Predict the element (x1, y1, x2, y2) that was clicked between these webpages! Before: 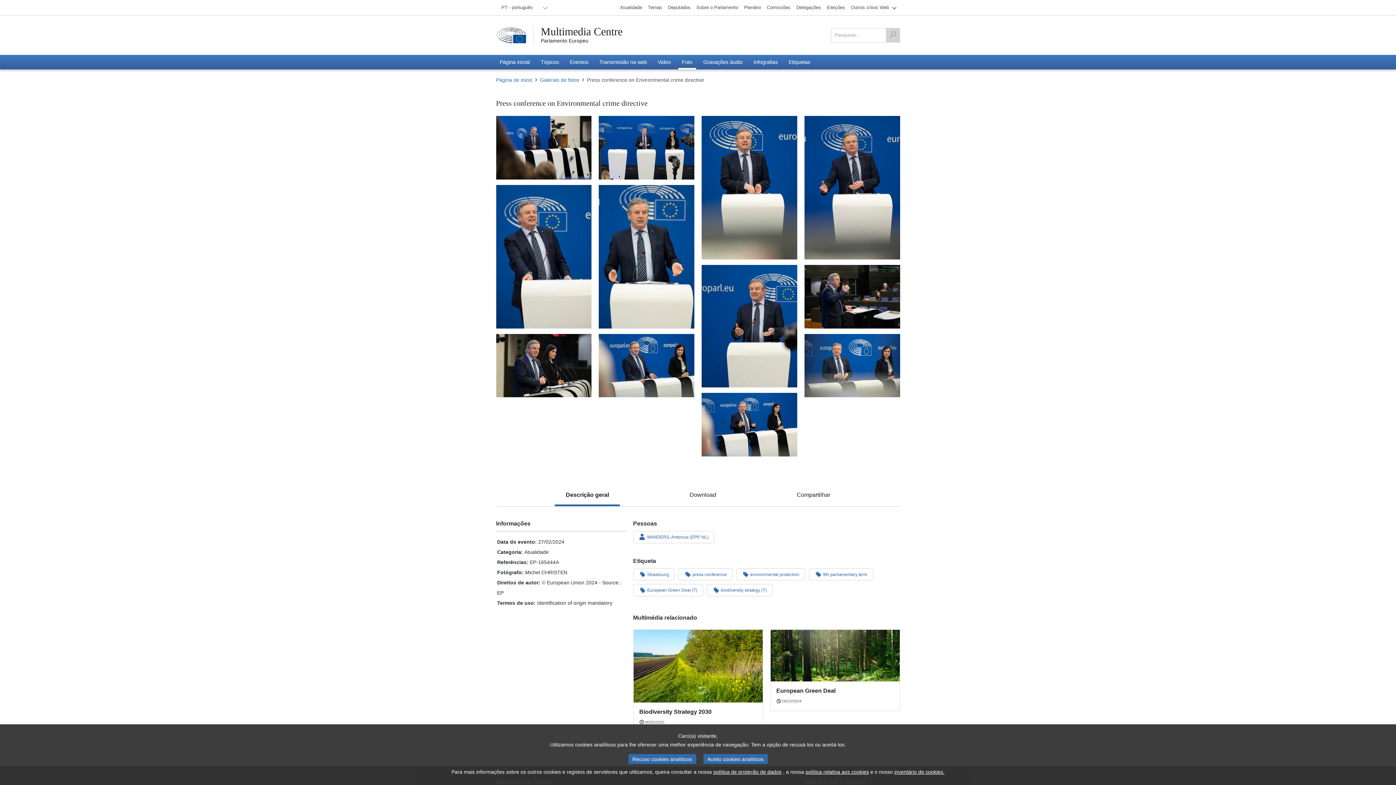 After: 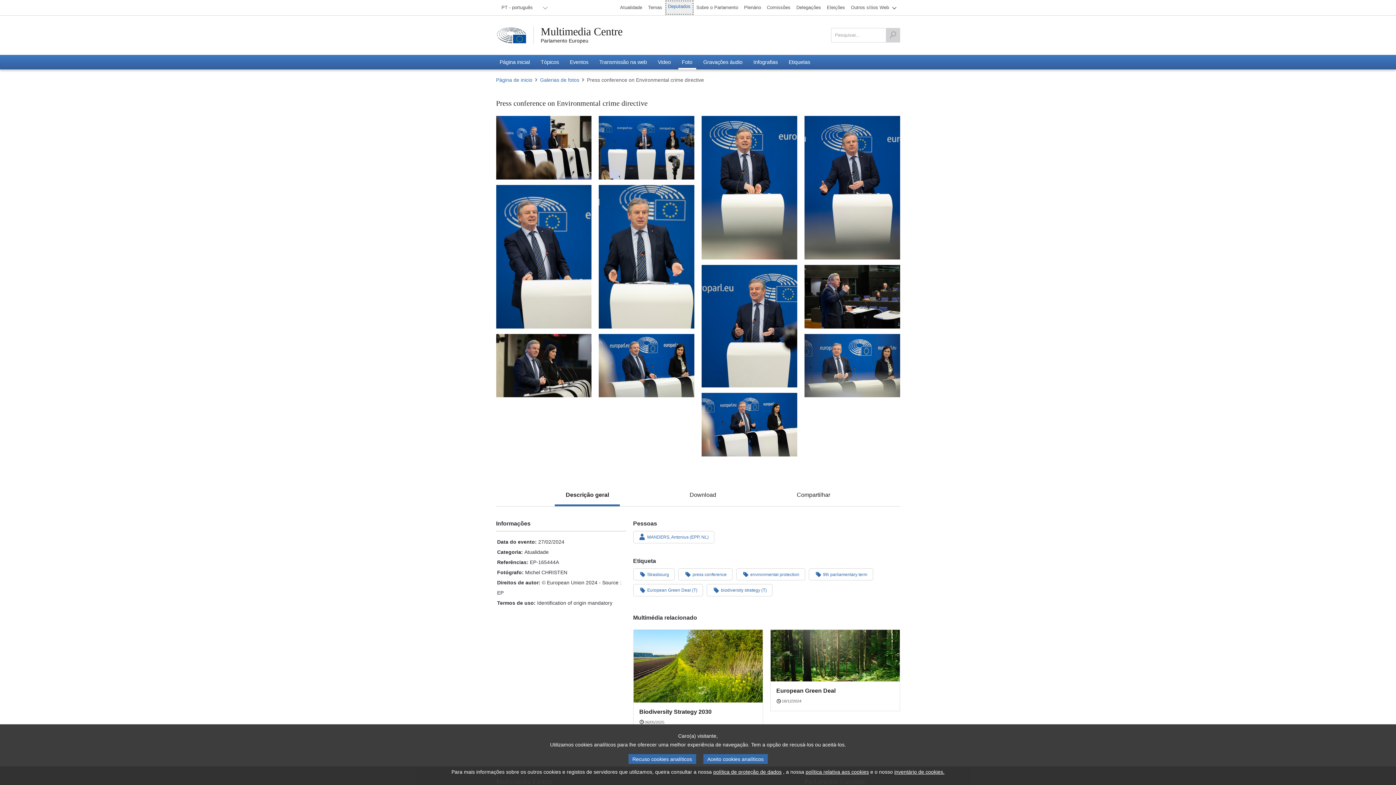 Action: label: Deputados bbox: (665, 0, 693, 14)